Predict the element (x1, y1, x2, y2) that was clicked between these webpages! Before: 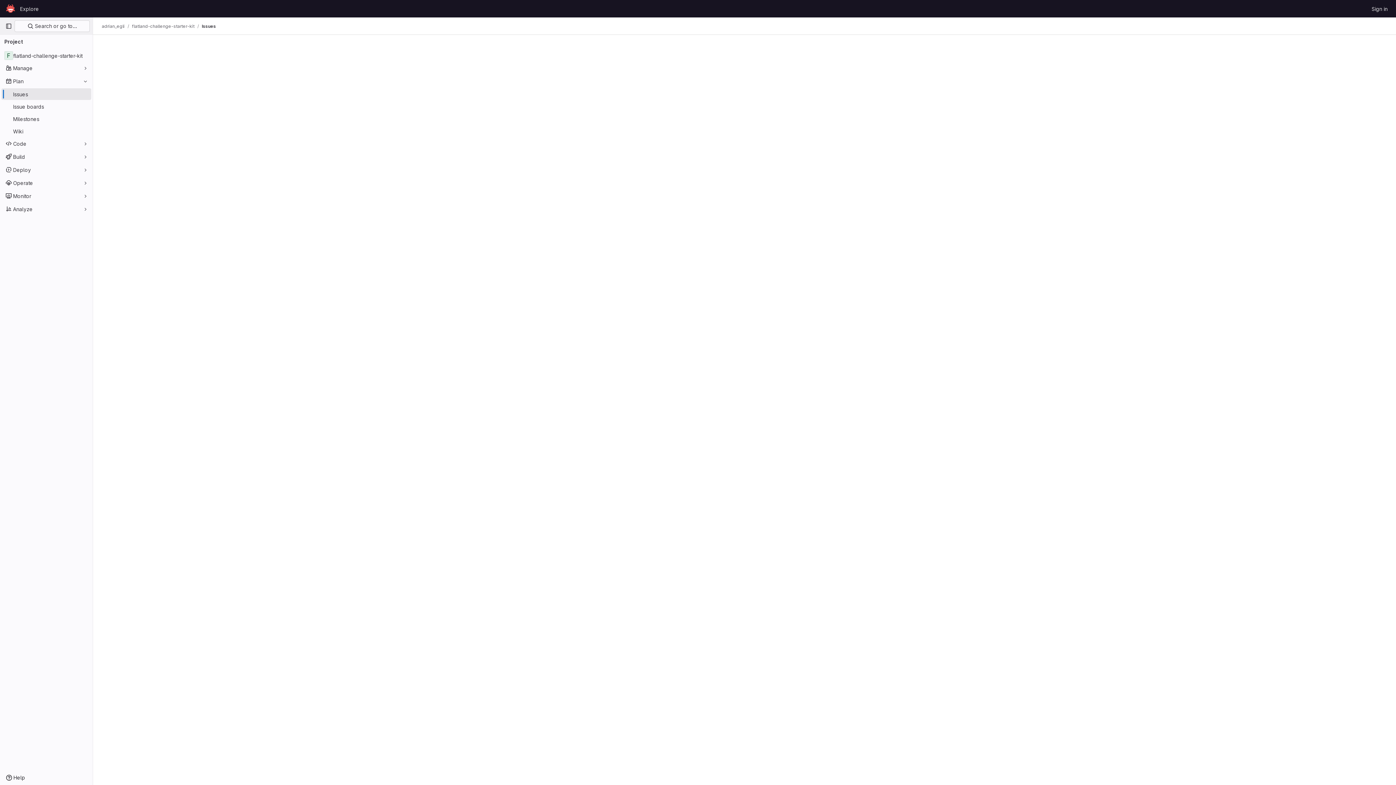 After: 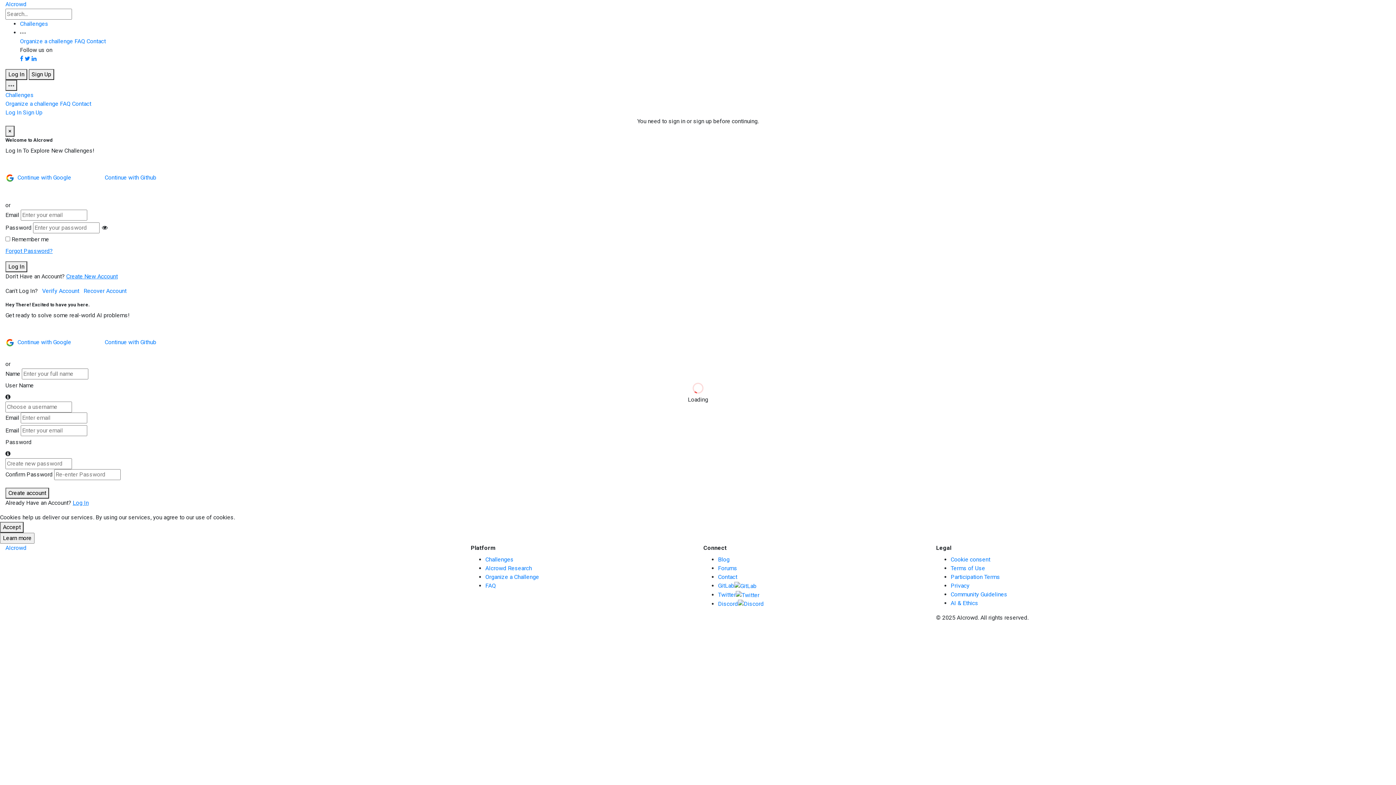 Action: label: Homepage bbox: (4, 2, 17, 14)